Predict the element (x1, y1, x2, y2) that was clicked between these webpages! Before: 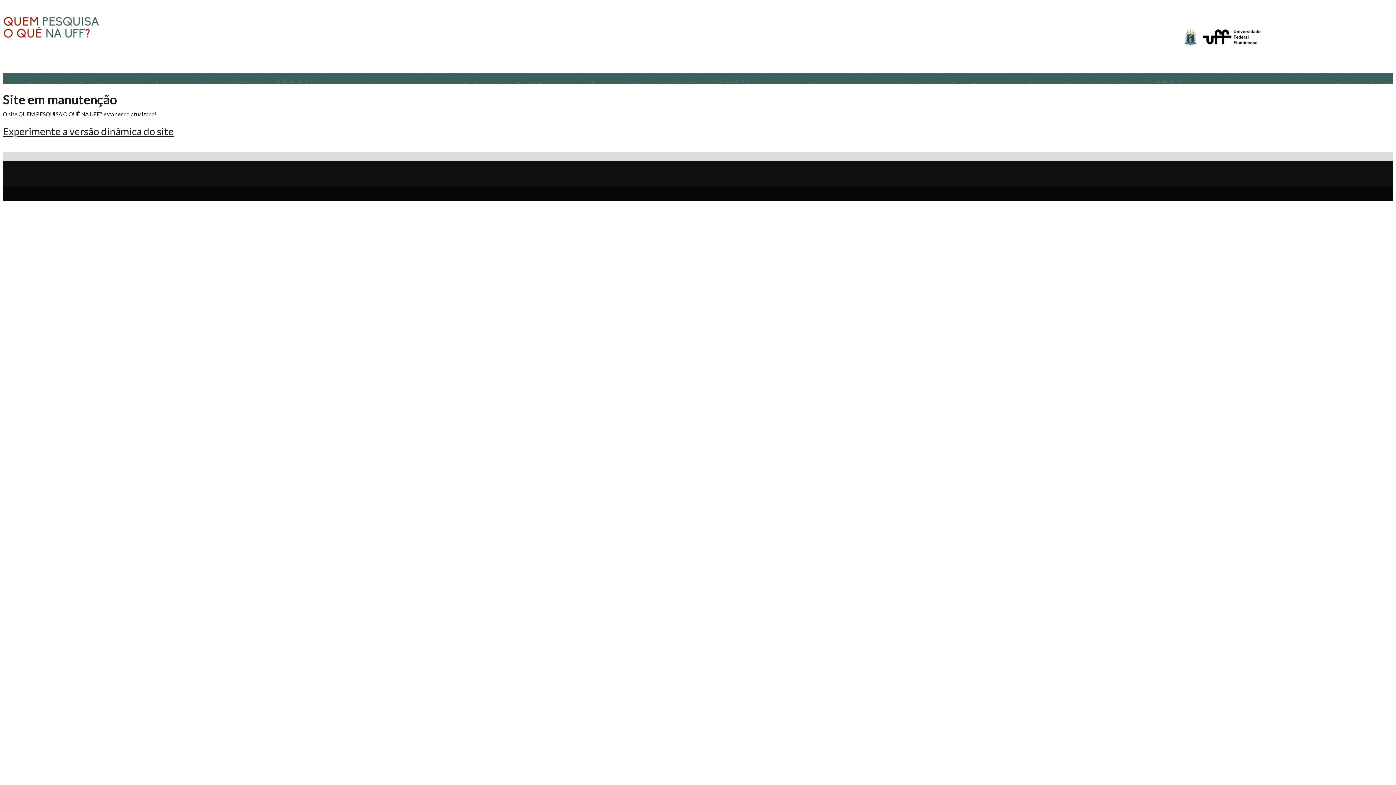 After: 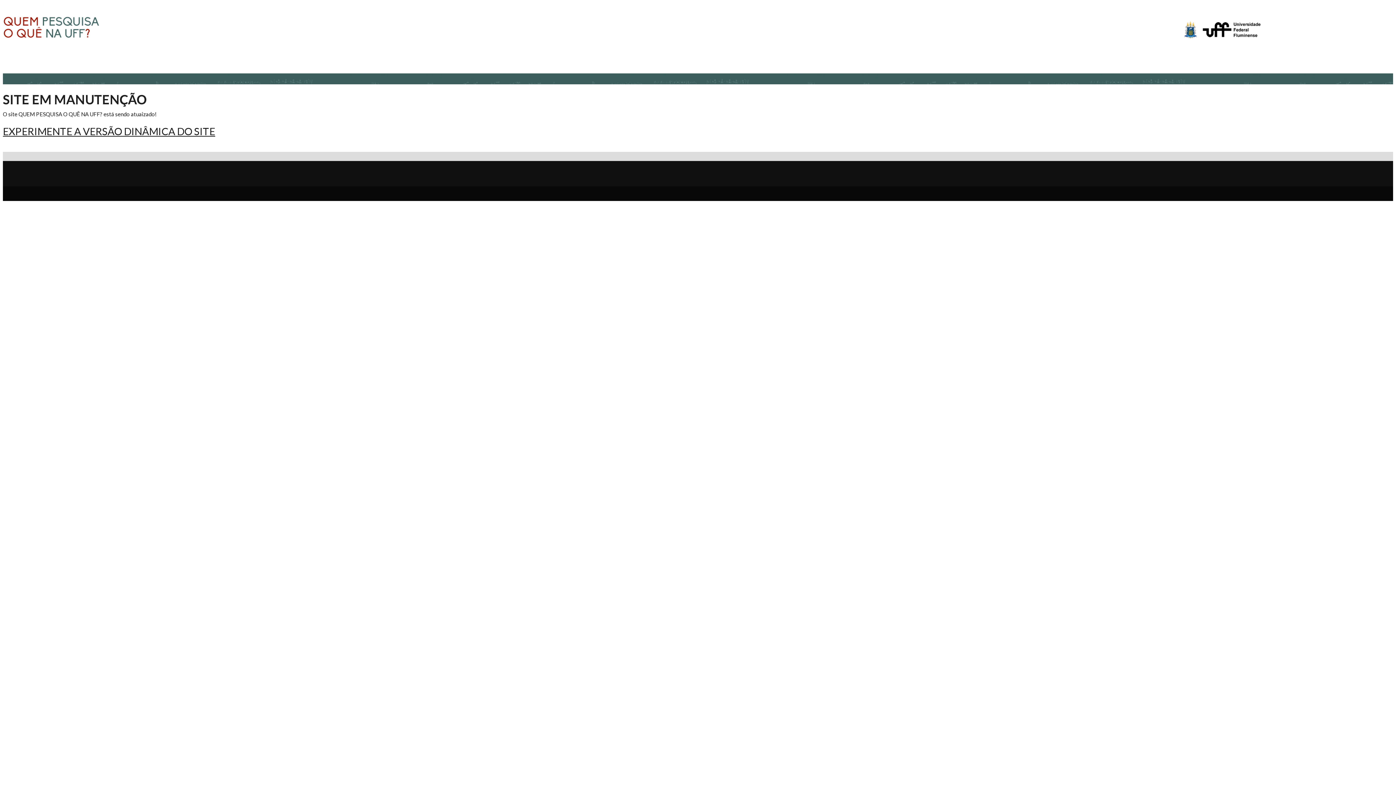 Action: bbox: (2, 33, 100, 40)